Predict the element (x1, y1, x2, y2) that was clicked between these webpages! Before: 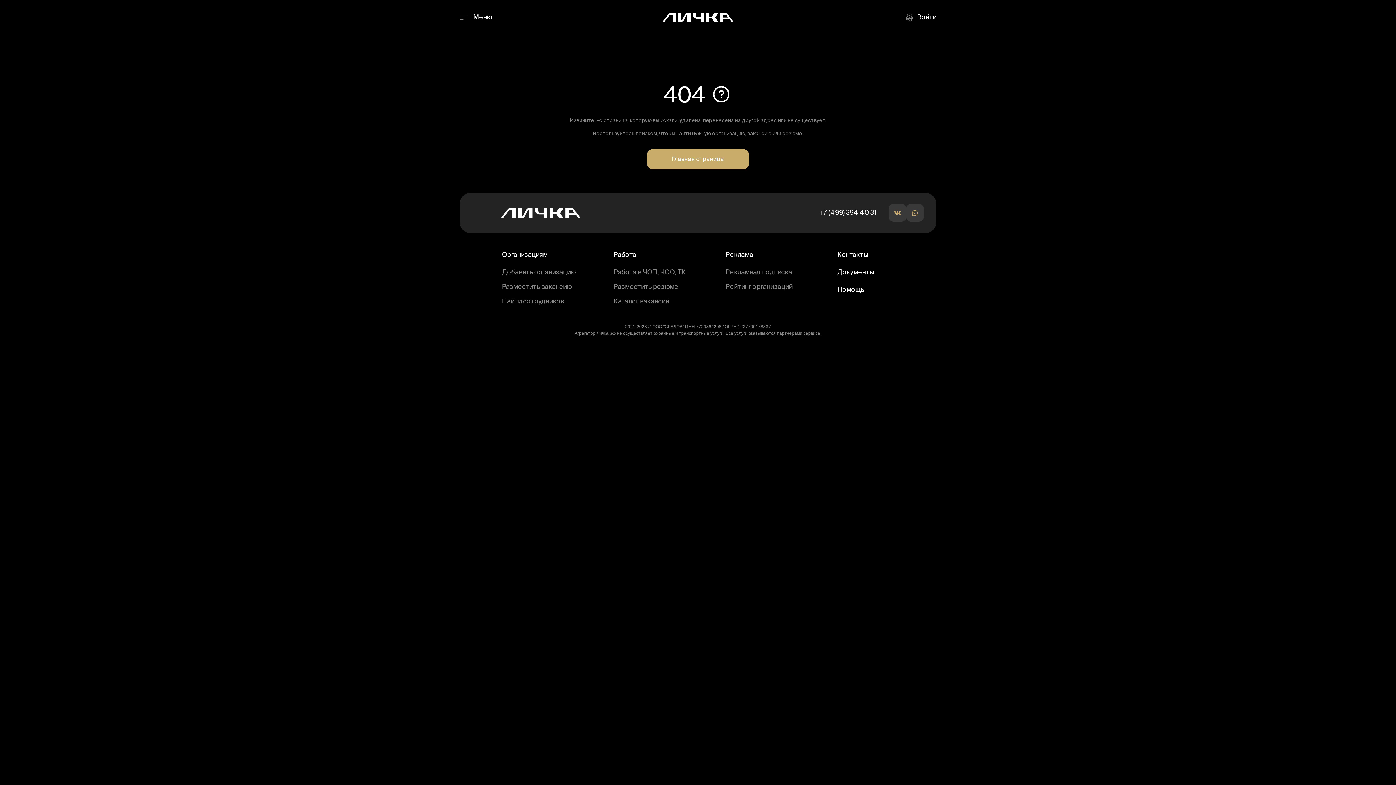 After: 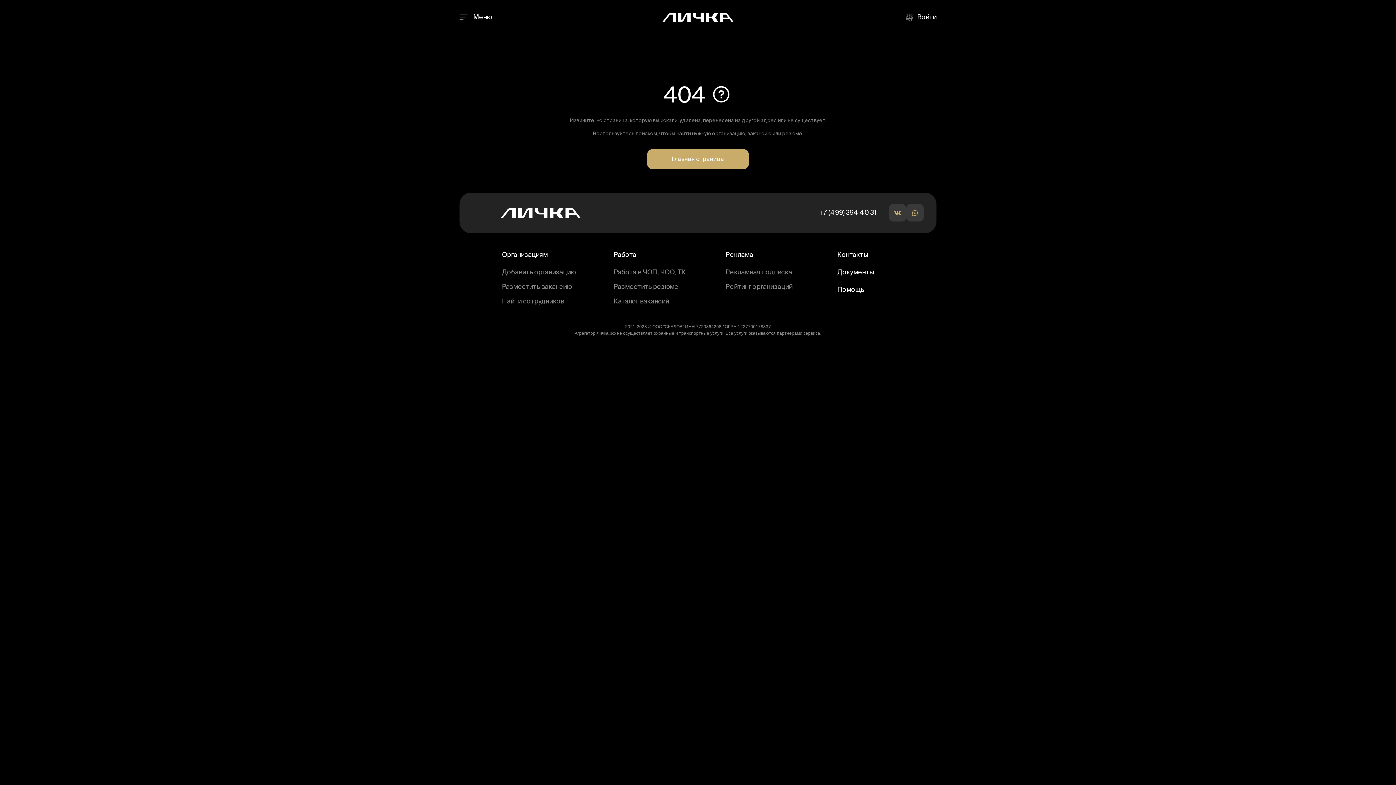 Action: bbox: (819, 209, 876, 216) label: +7 (499) 394 40 31